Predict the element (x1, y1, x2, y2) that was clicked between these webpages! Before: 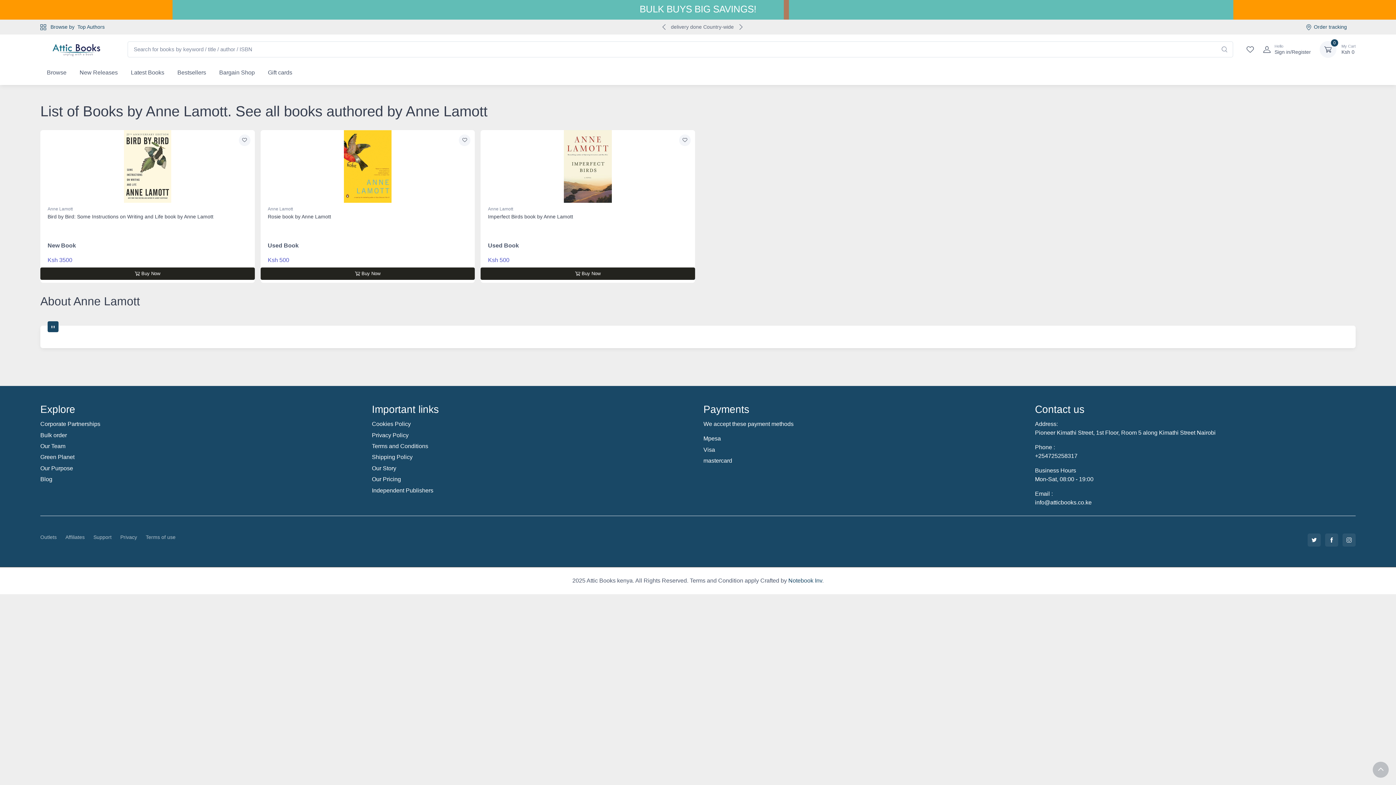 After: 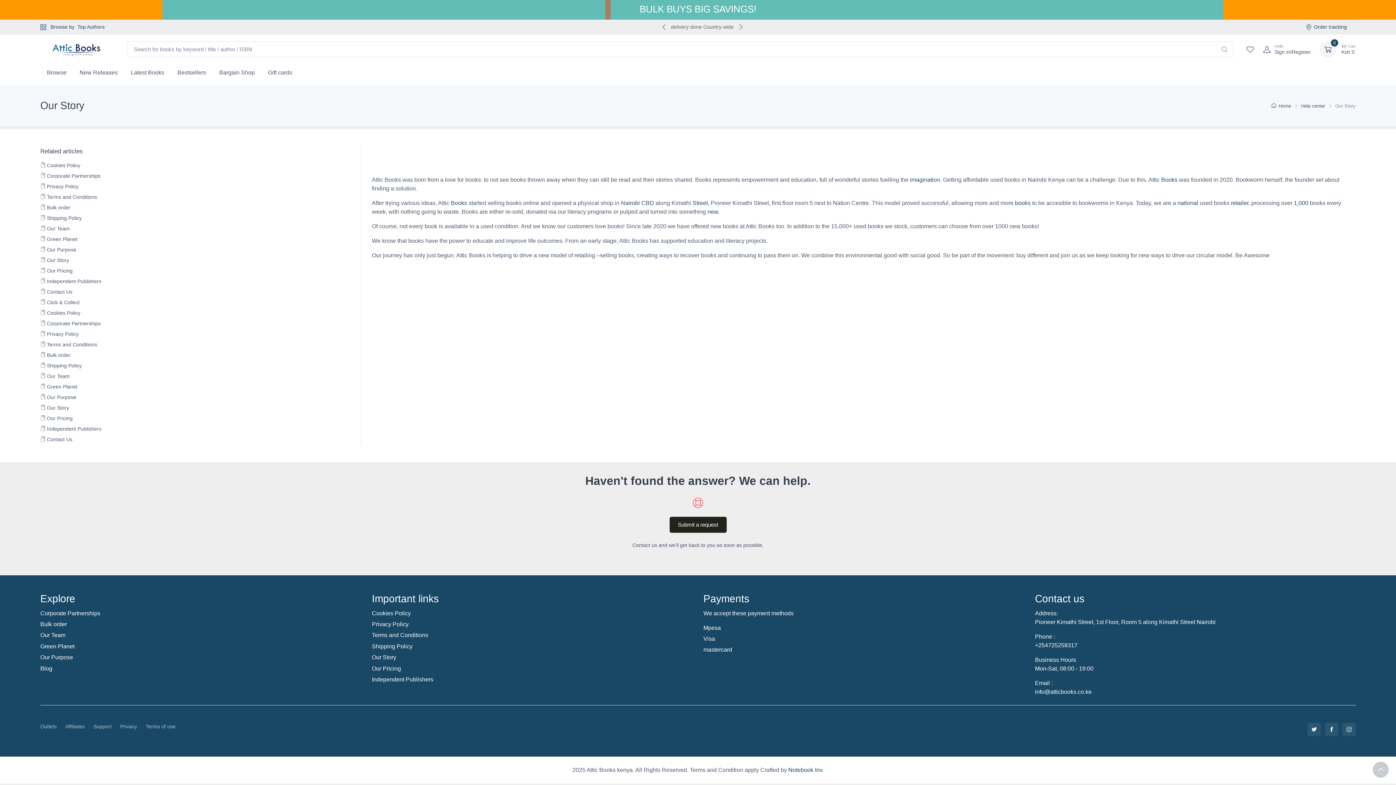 Action: label: Our Story bbox: (372, 464, 692, 473)